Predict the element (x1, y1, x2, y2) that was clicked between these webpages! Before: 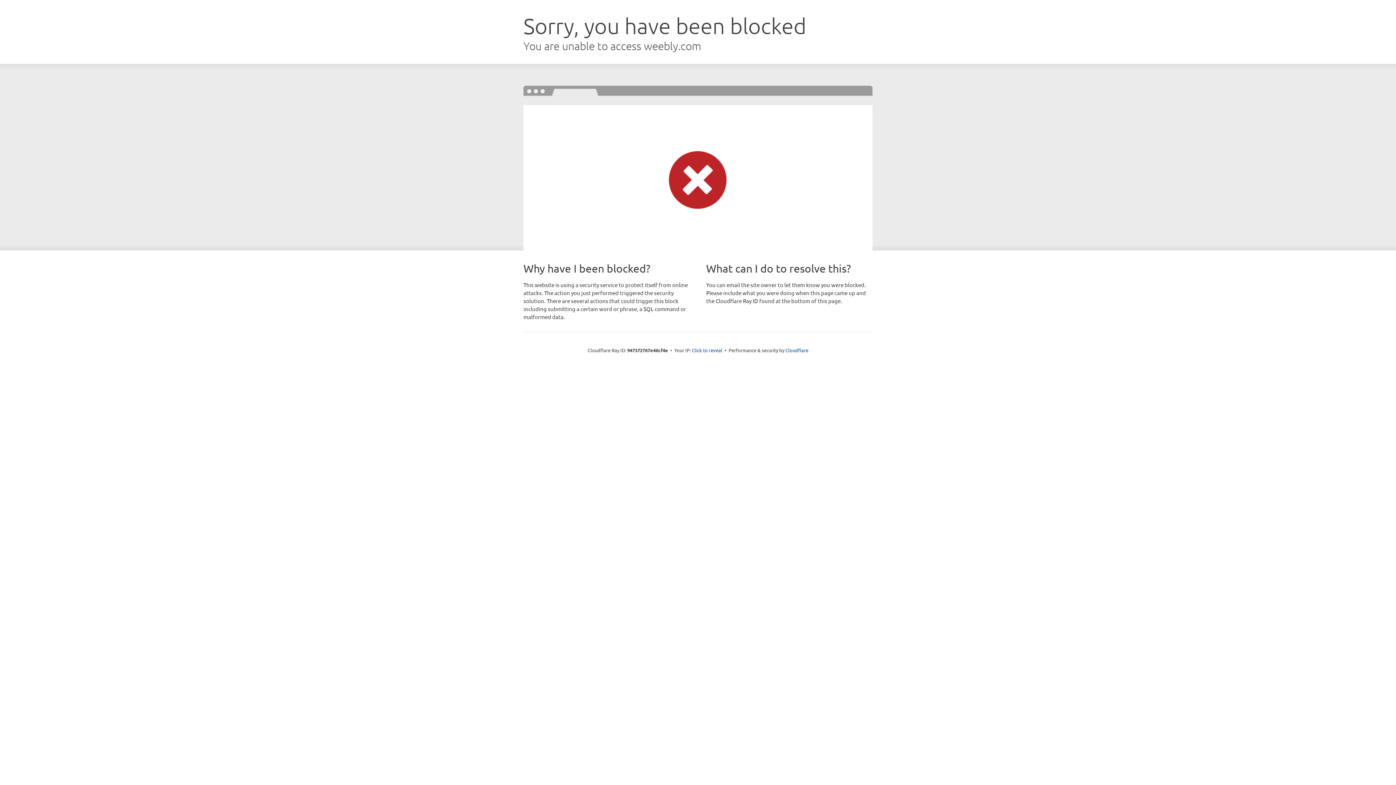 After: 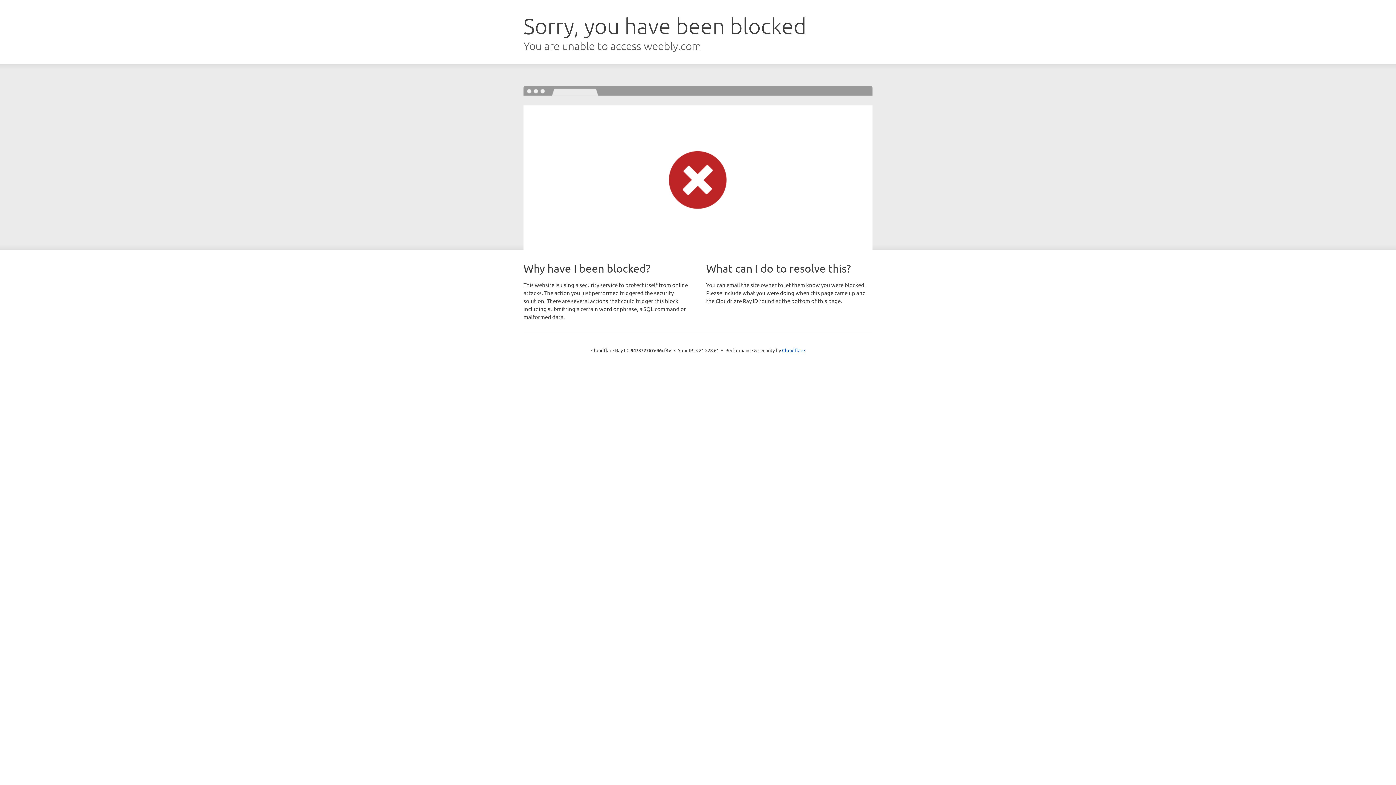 Action: bbox: (692, 346, 722, 353) label: Click to reveal